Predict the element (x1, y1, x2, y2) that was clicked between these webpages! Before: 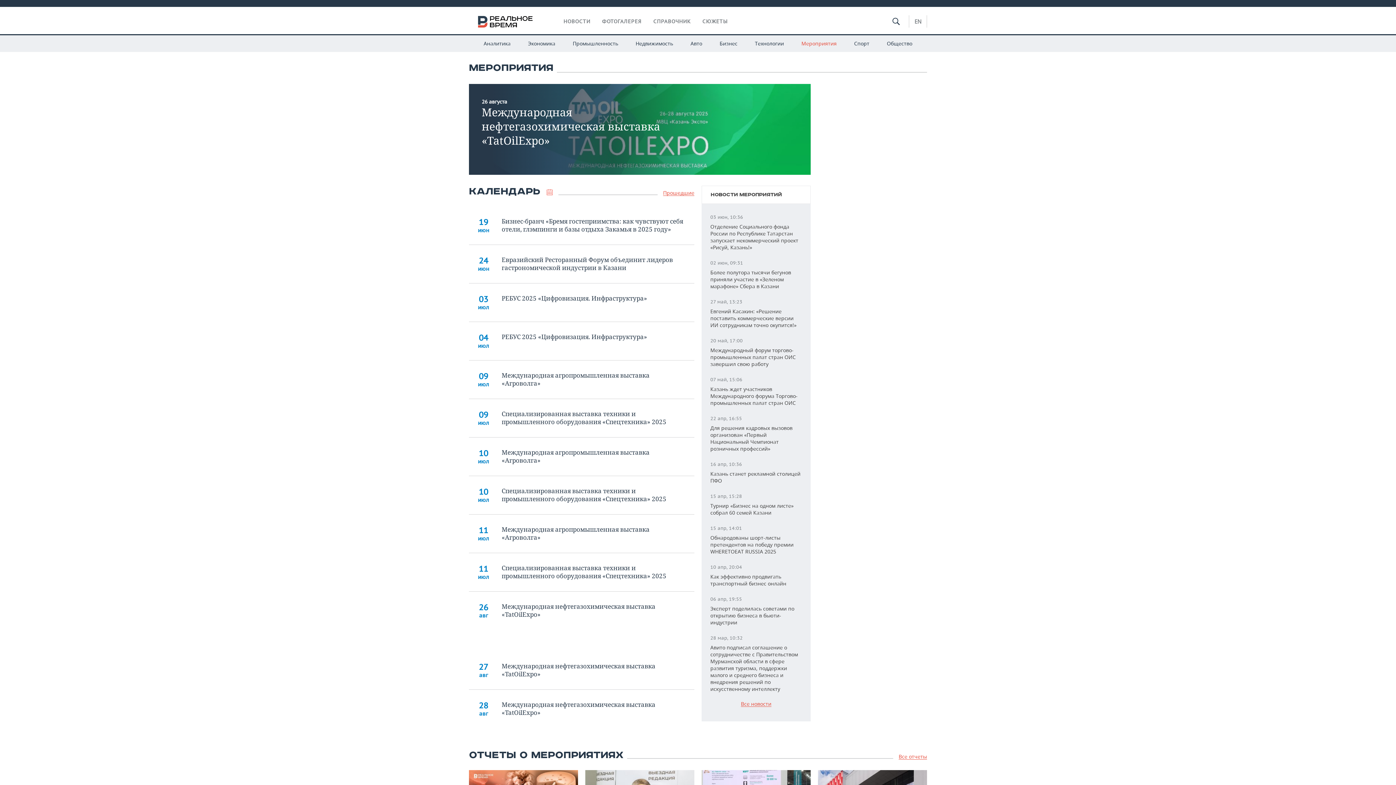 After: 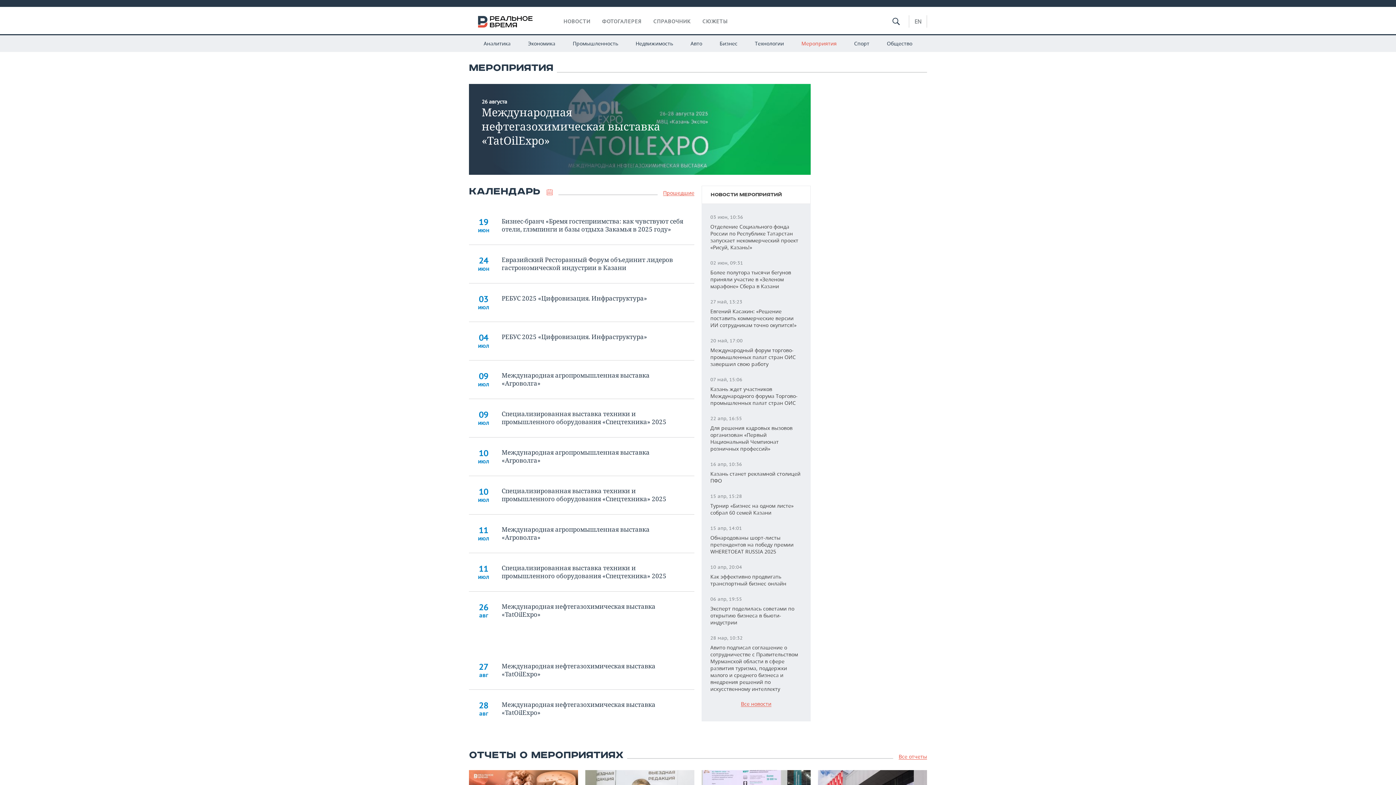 Action: label: Мероприятия bbox: (793, 34, 844, 52)